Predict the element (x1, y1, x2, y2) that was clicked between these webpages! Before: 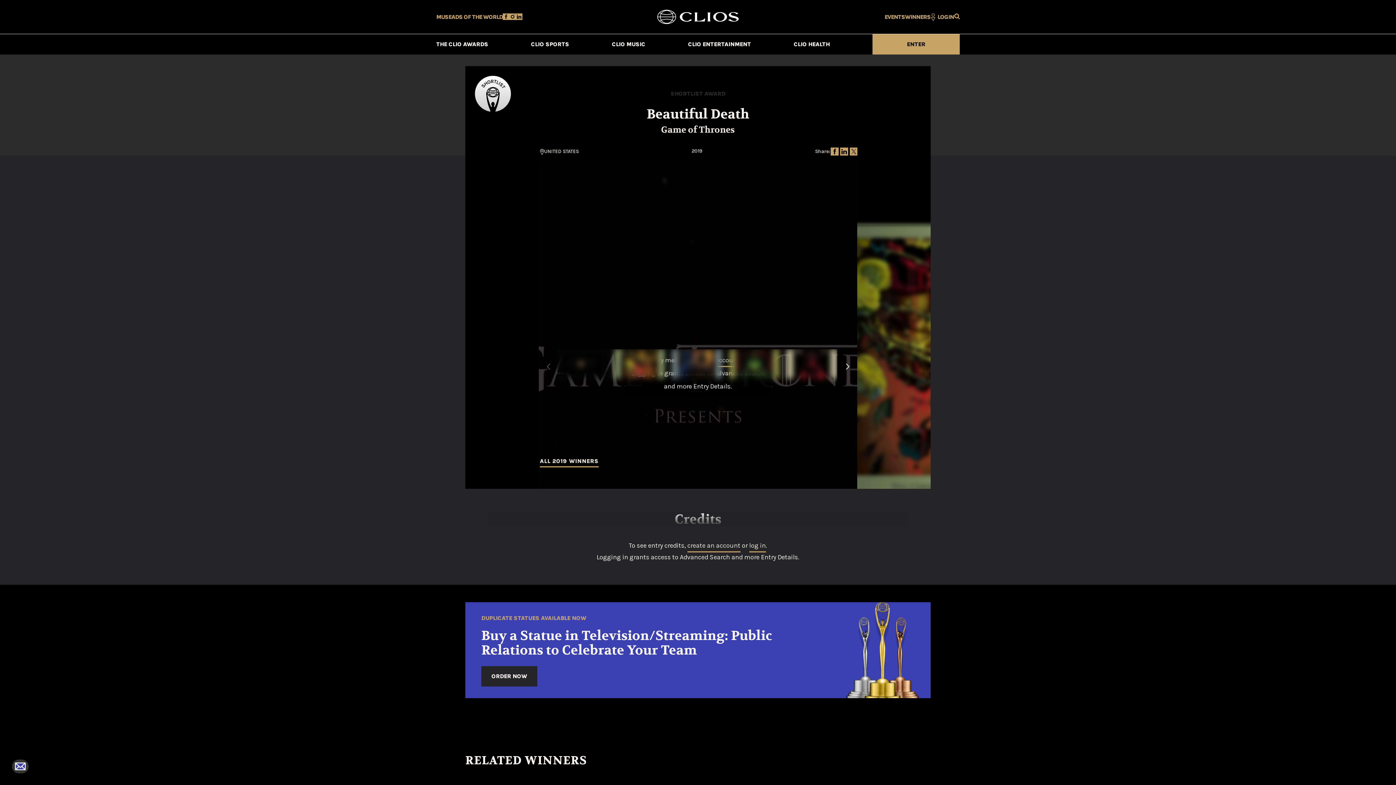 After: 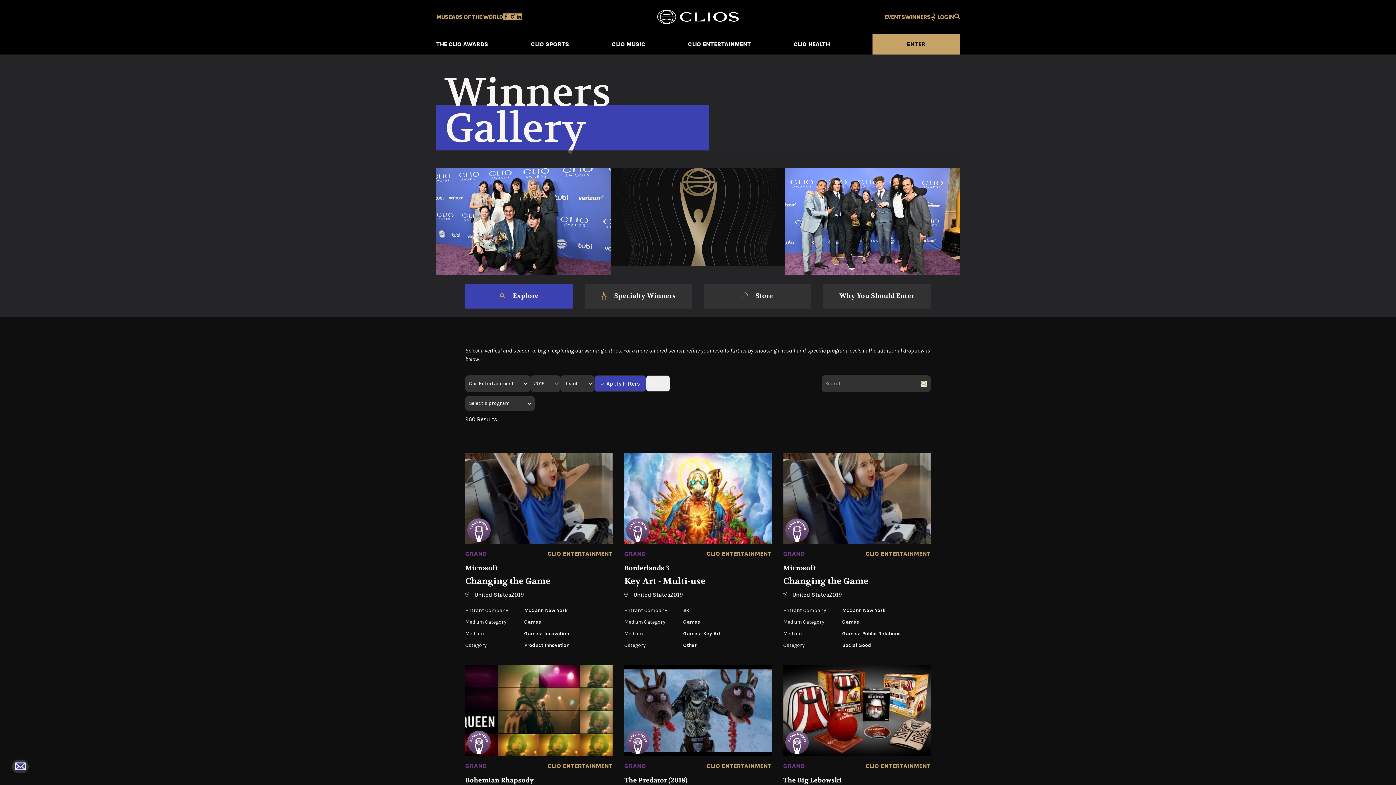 Action: bbox: (540, 457, 598, 464) label: ALL 2019 WINNERS